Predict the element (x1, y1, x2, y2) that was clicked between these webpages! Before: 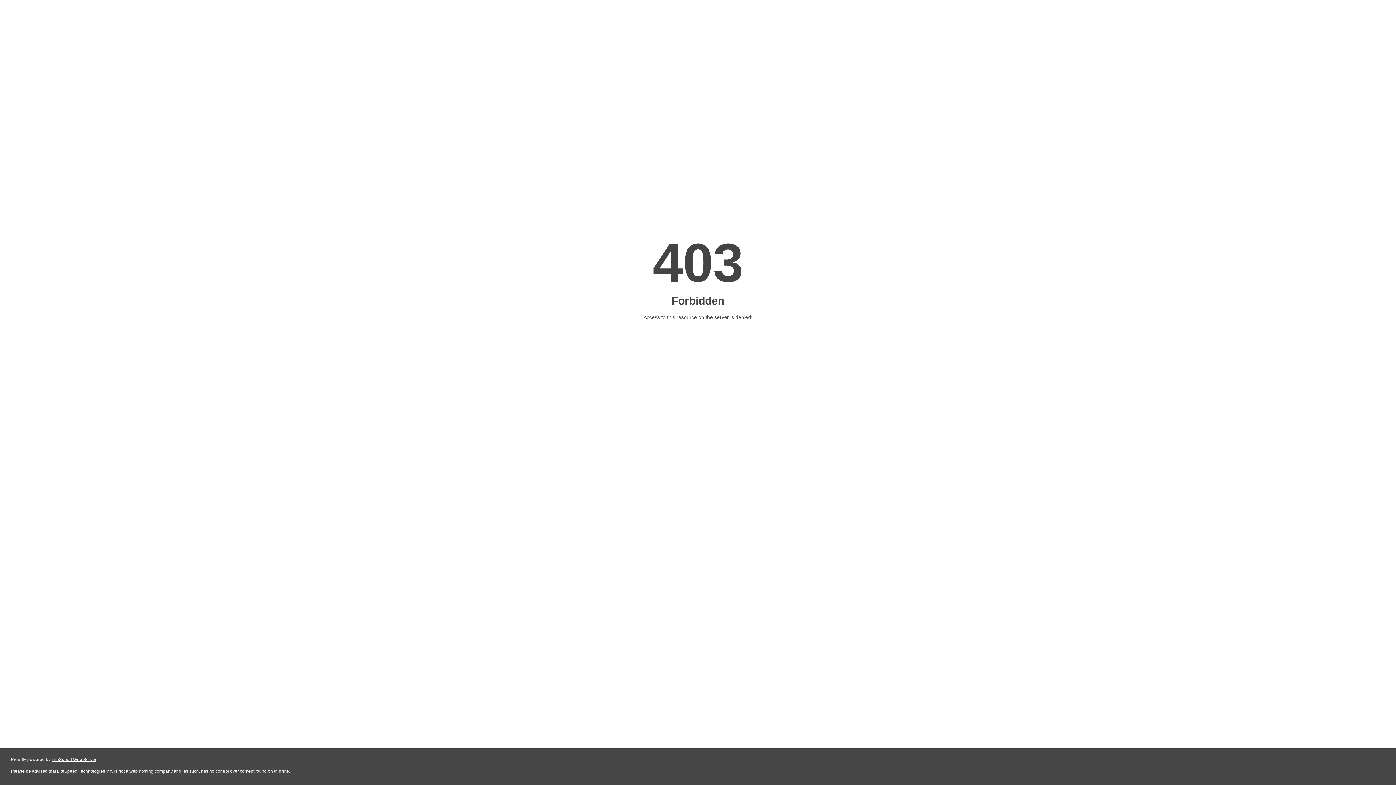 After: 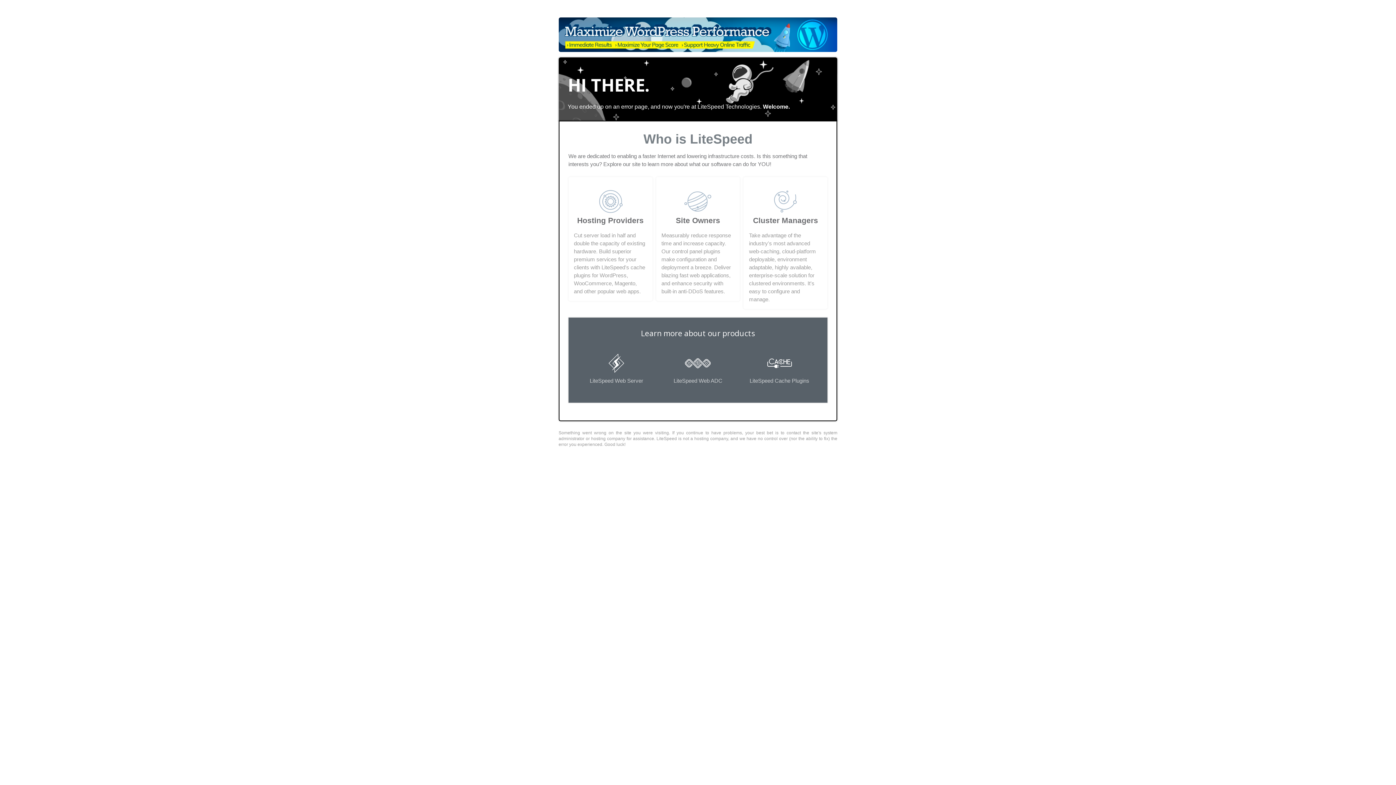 Action: bbox: (51, 757, 96, 762) label: LiteSpeed Web Server